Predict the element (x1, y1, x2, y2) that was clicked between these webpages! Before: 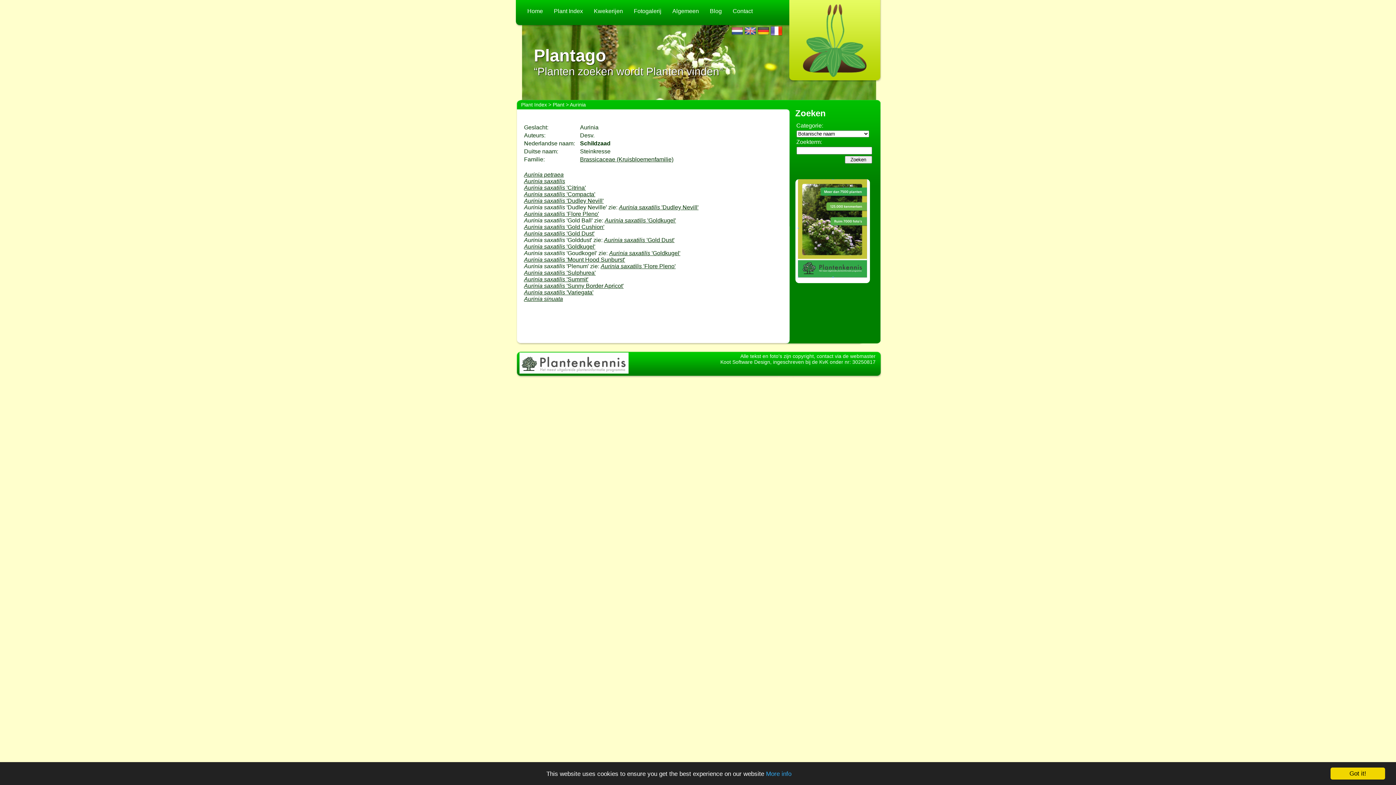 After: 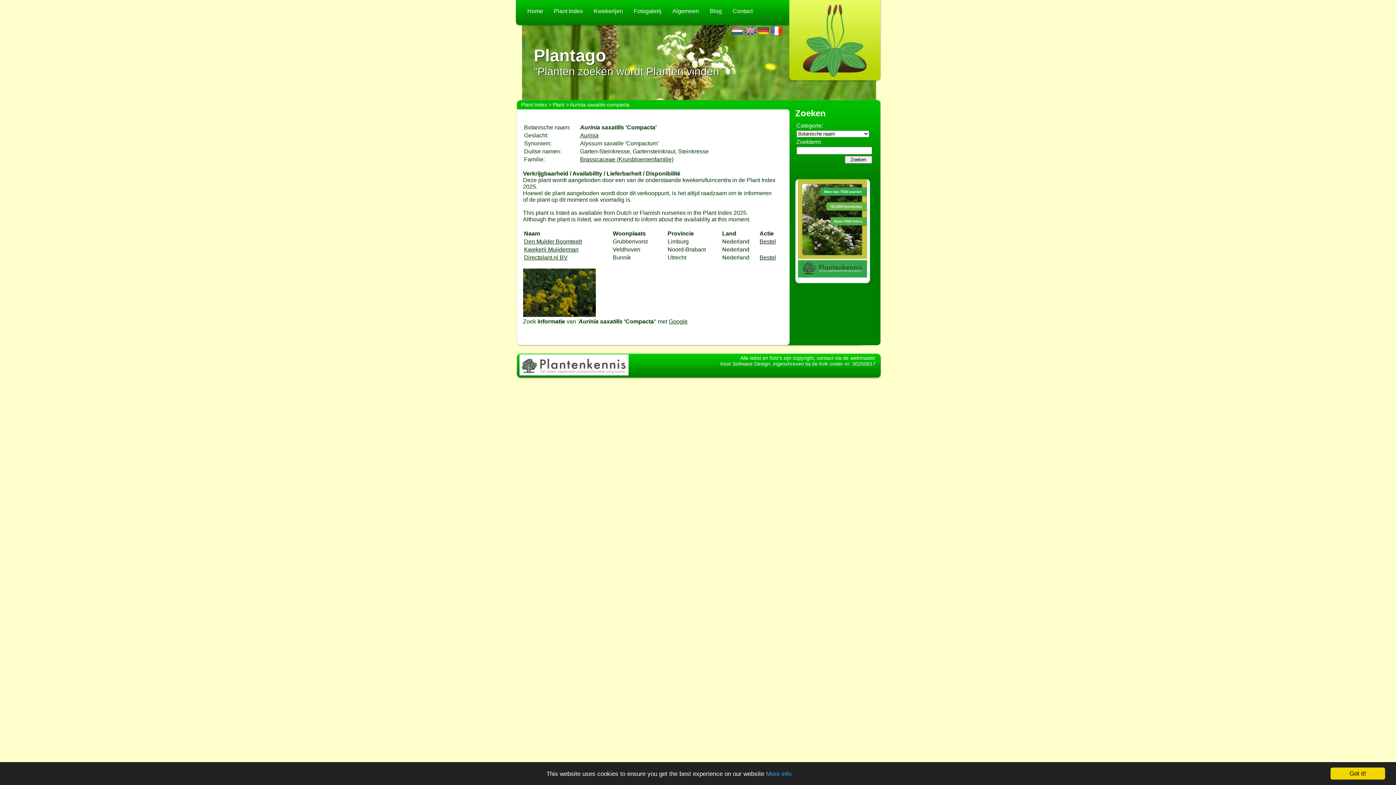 Action: bbox: (524, 191, 595, 197) label: Aurinia saxatilis 'Compacta'